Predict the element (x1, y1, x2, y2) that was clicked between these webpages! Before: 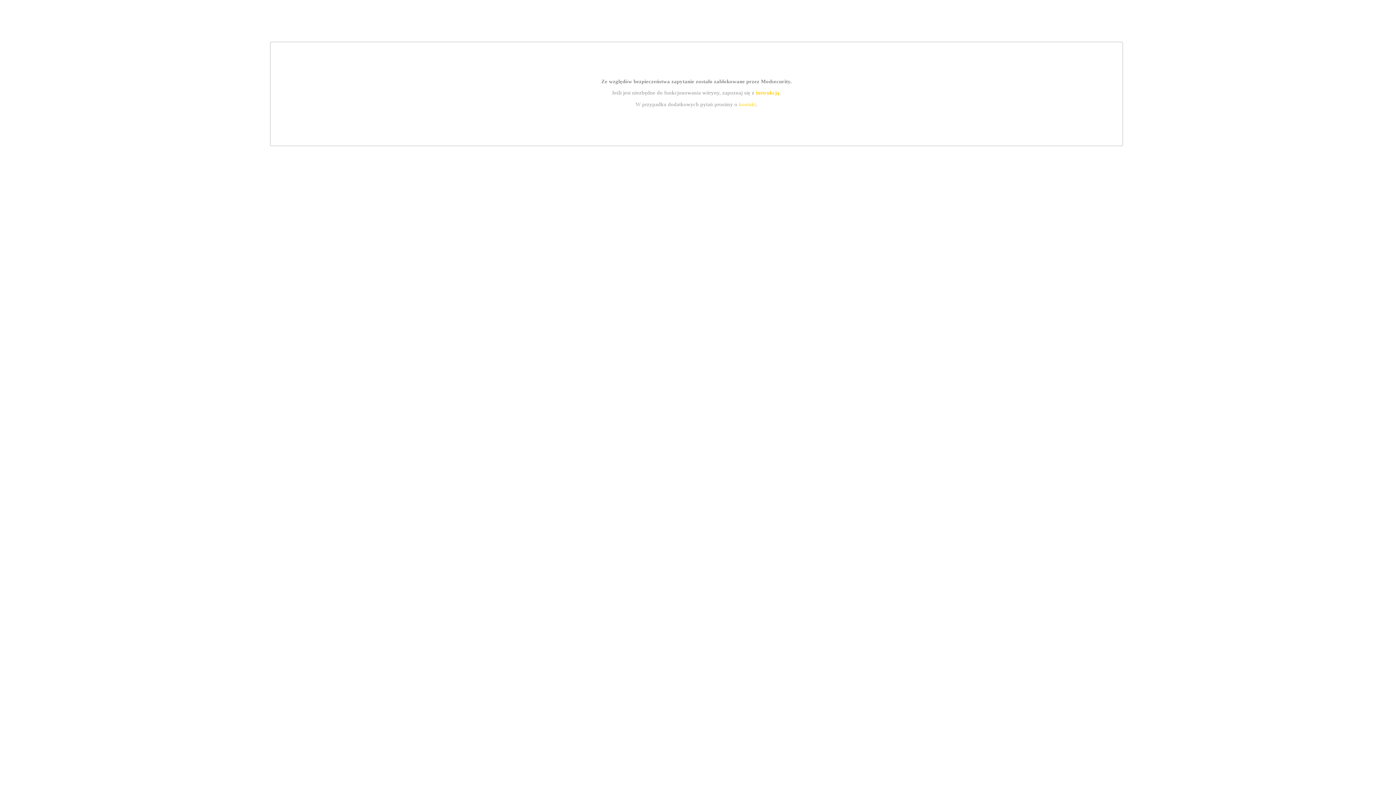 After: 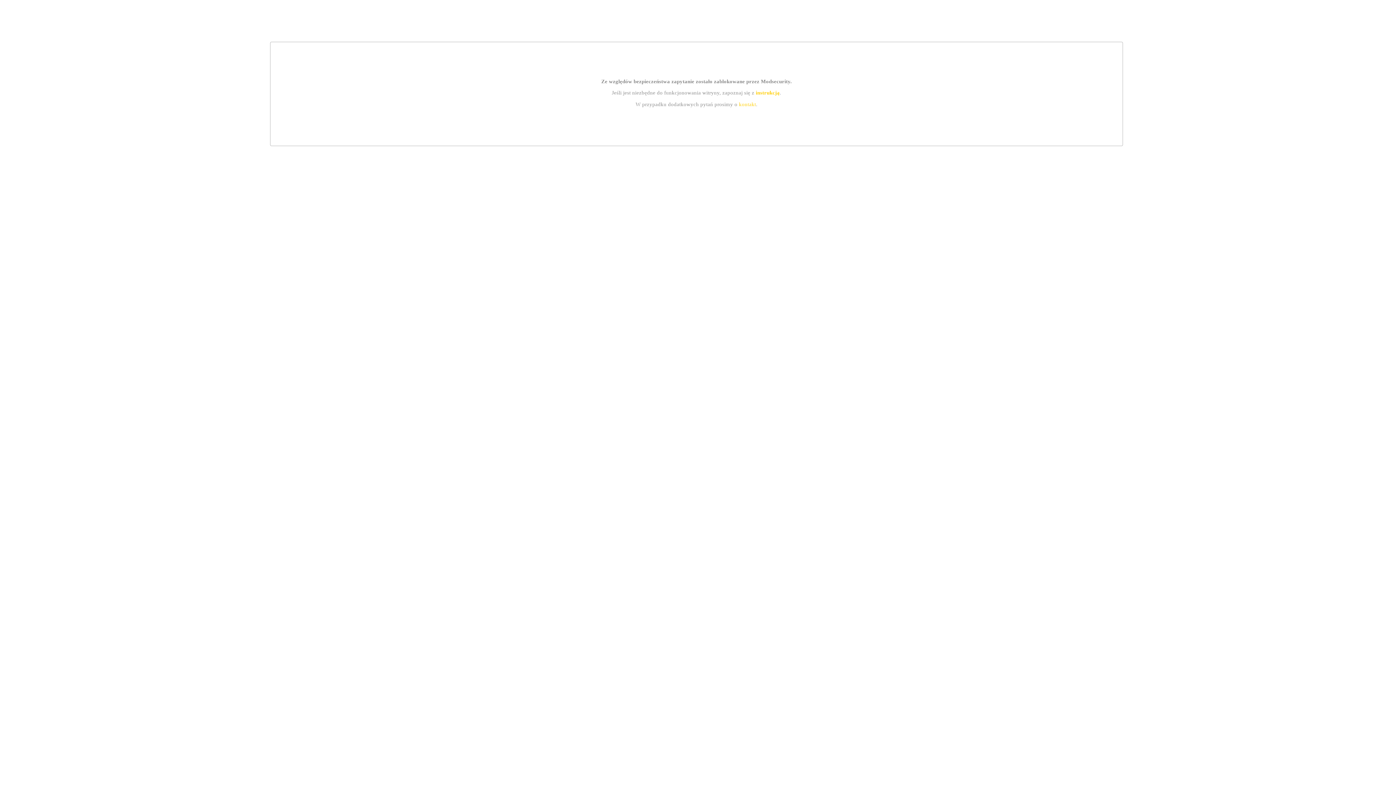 Action: bbox: (755, 89, 779, 95) label: instrukcją